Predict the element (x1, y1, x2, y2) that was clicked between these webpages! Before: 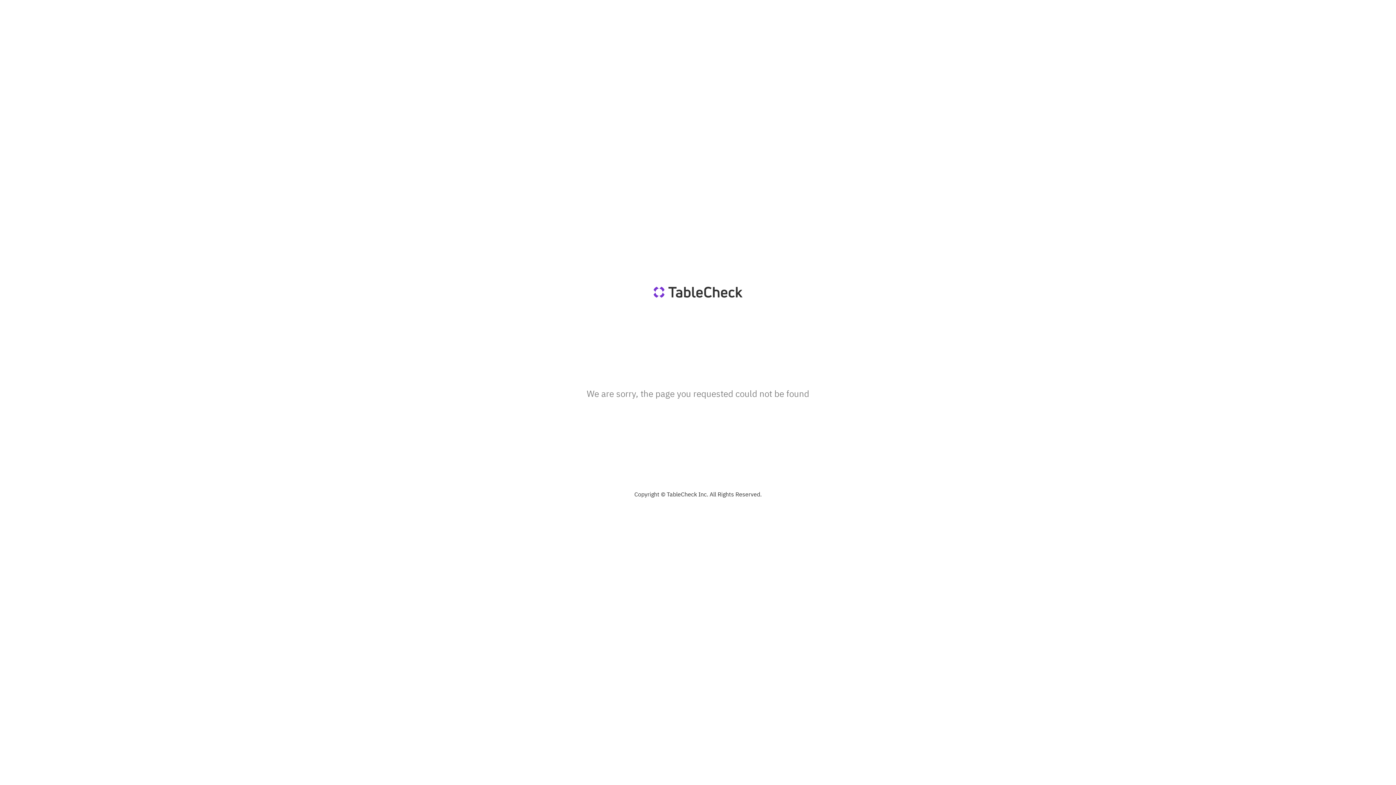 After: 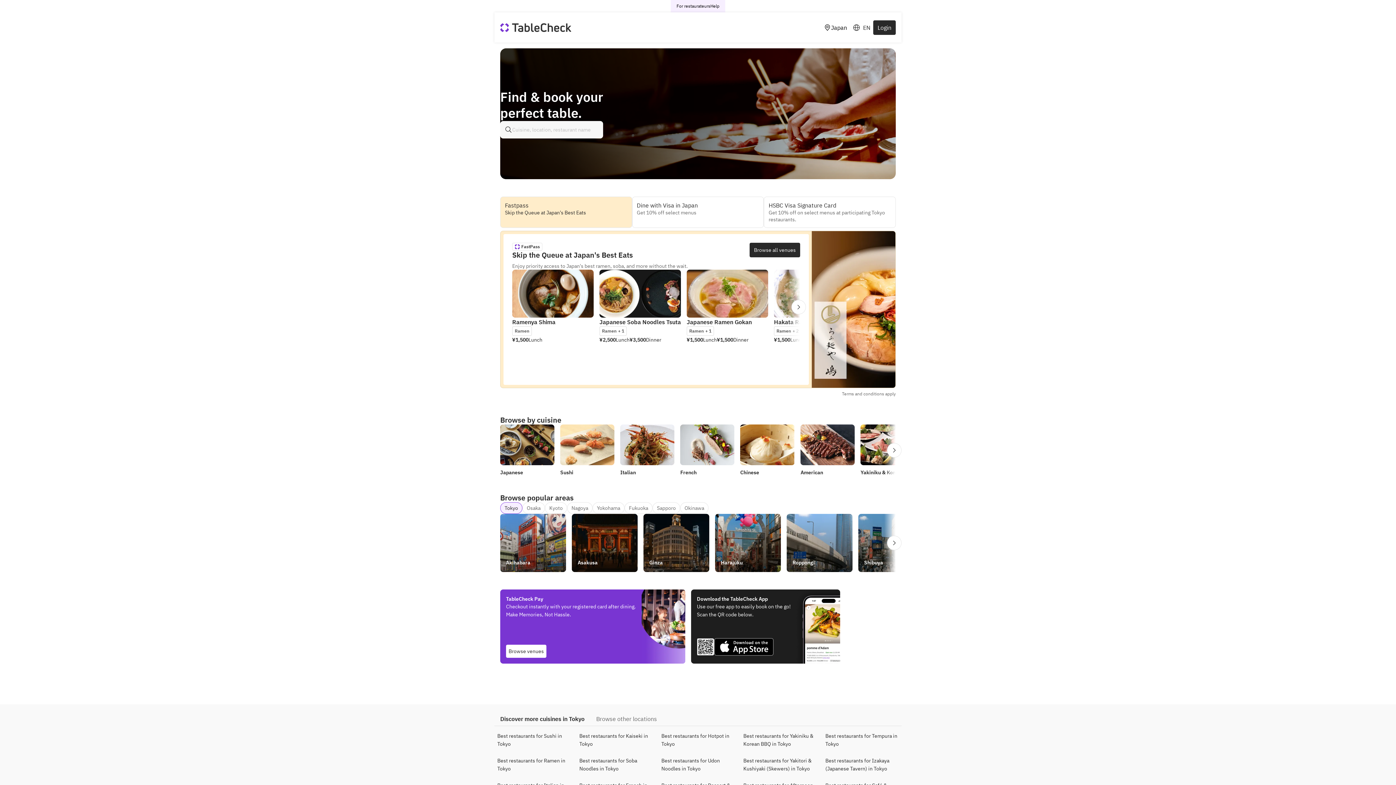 Action: bbox: (643, 286, 752, 297)